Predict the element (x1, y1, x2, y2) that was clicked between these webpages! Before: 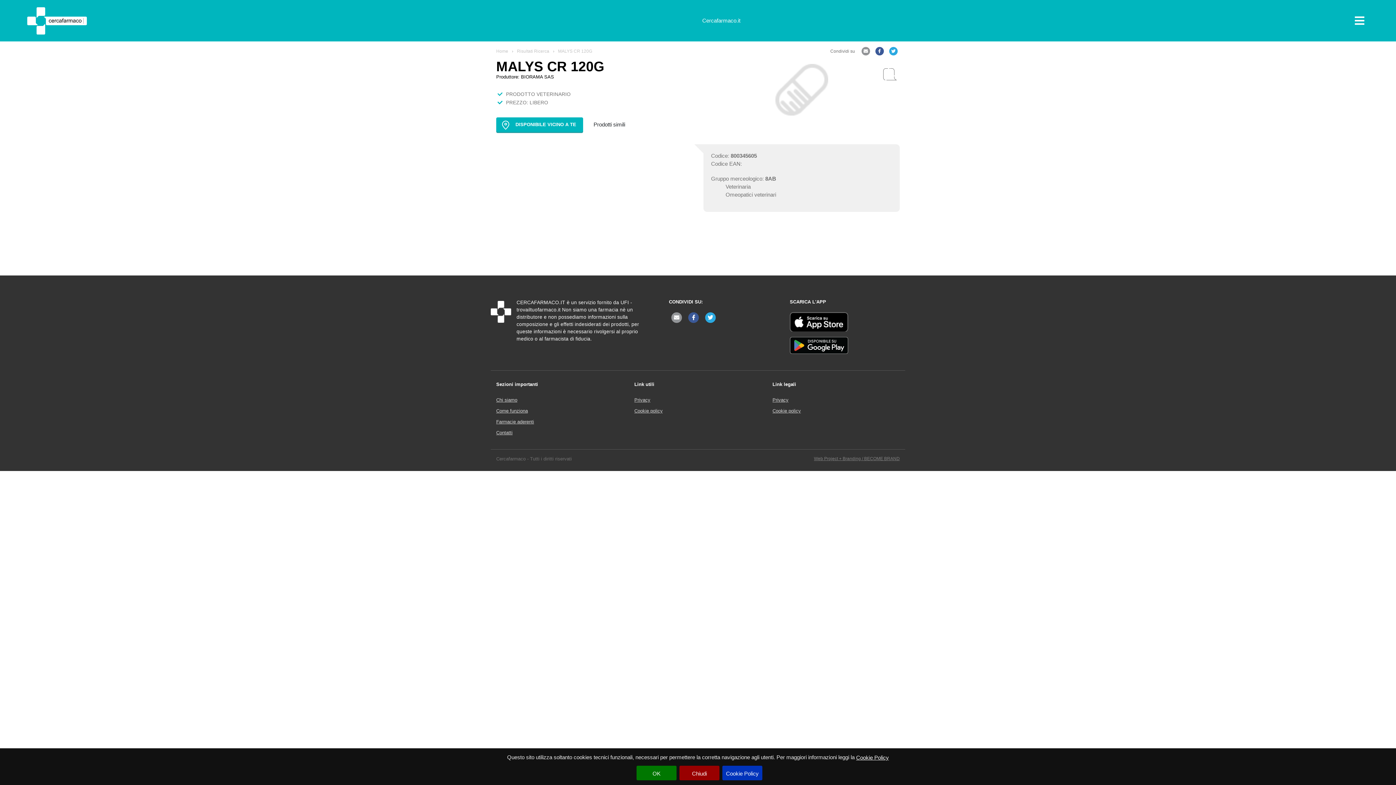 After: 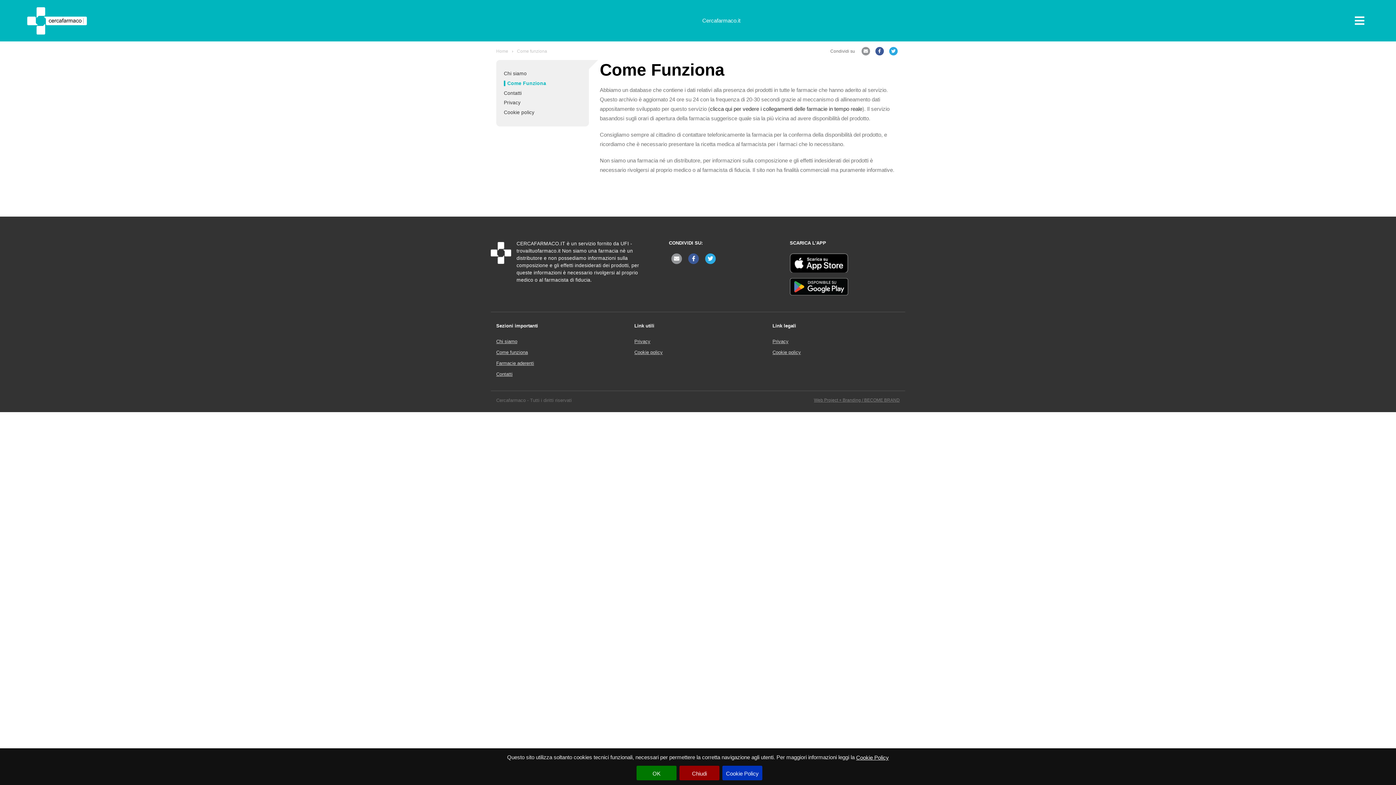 Action: bbox: (496, 405, 623, 416) label: Come funziona